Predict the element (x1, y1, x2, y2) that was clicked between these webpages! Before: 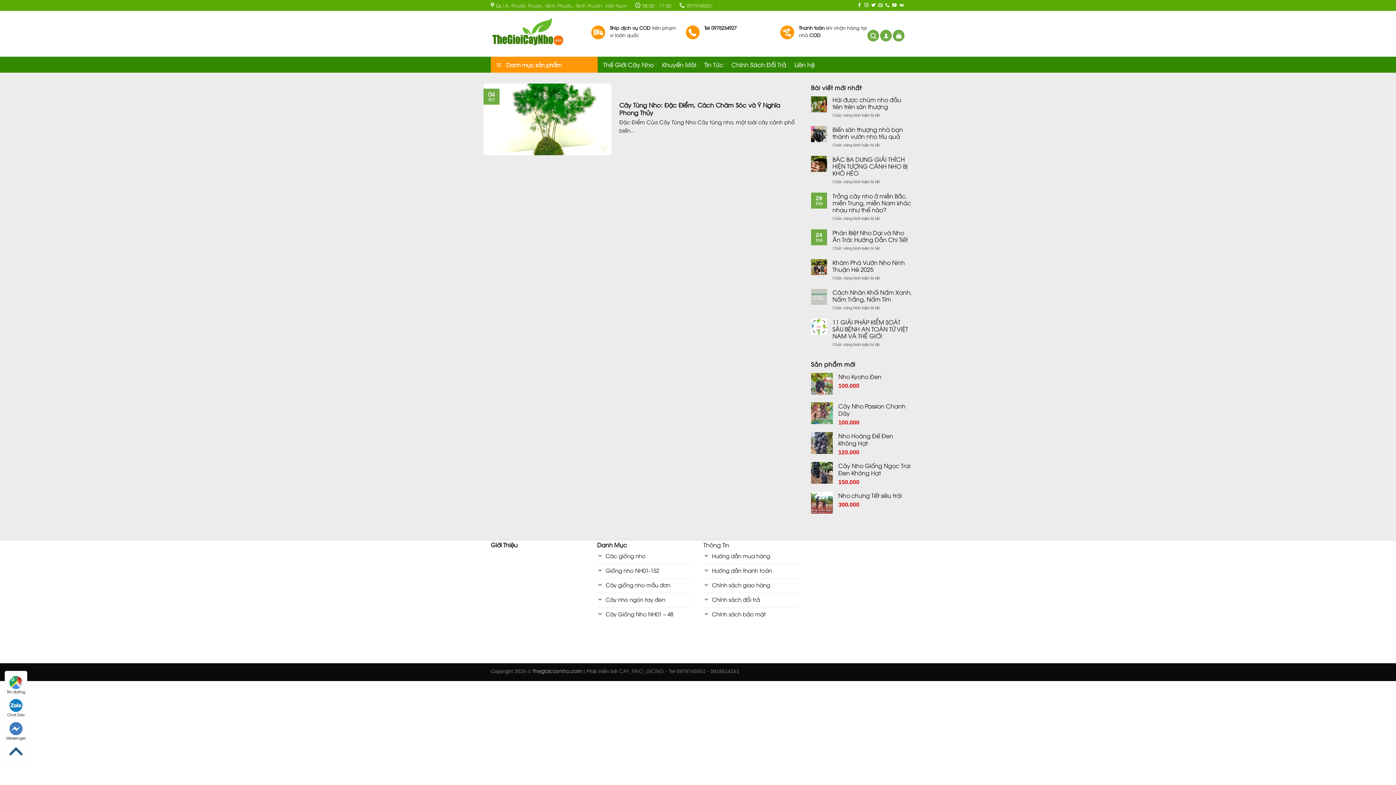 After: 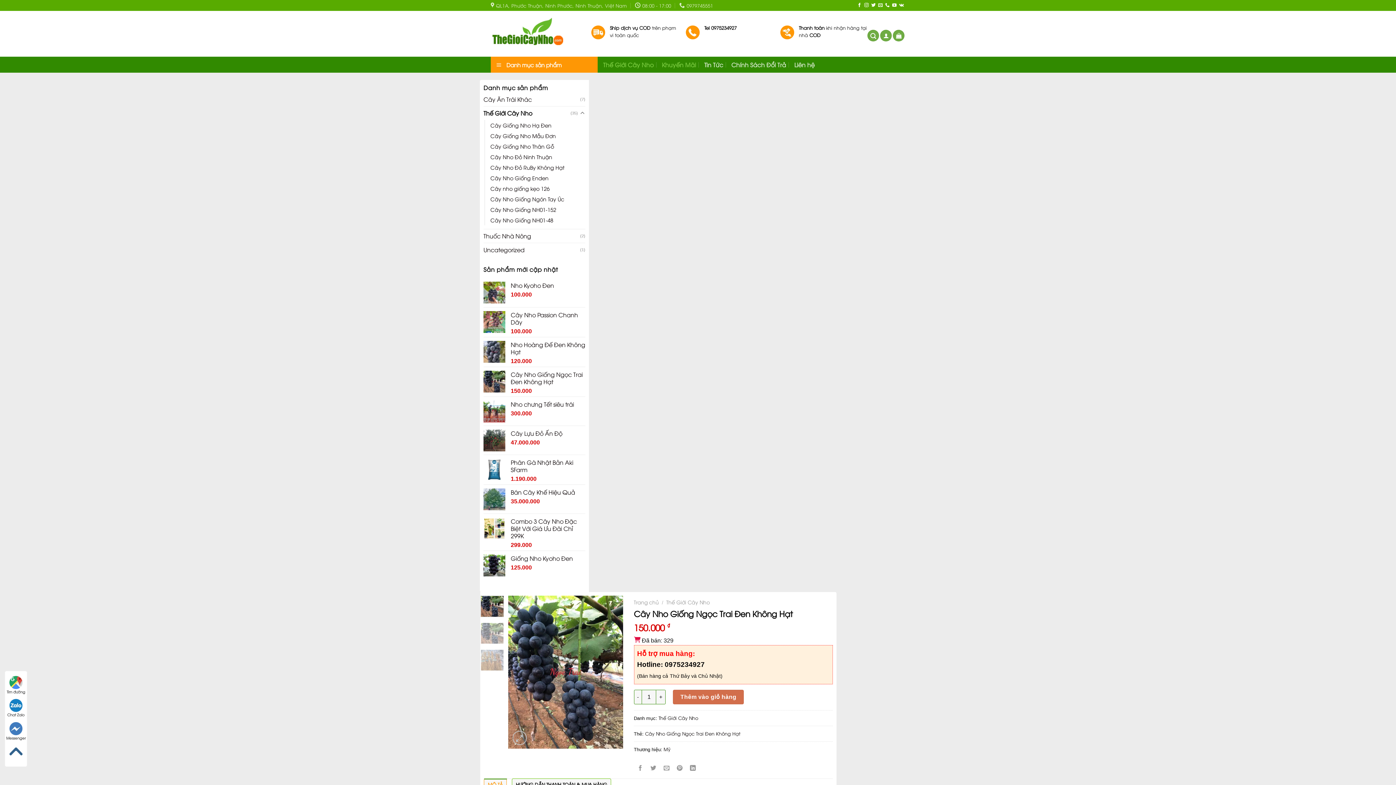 Action: bbox: (838, 462, 912, 476) label: Cây Nho Giống Ngọc Trai Đen Không Hạt